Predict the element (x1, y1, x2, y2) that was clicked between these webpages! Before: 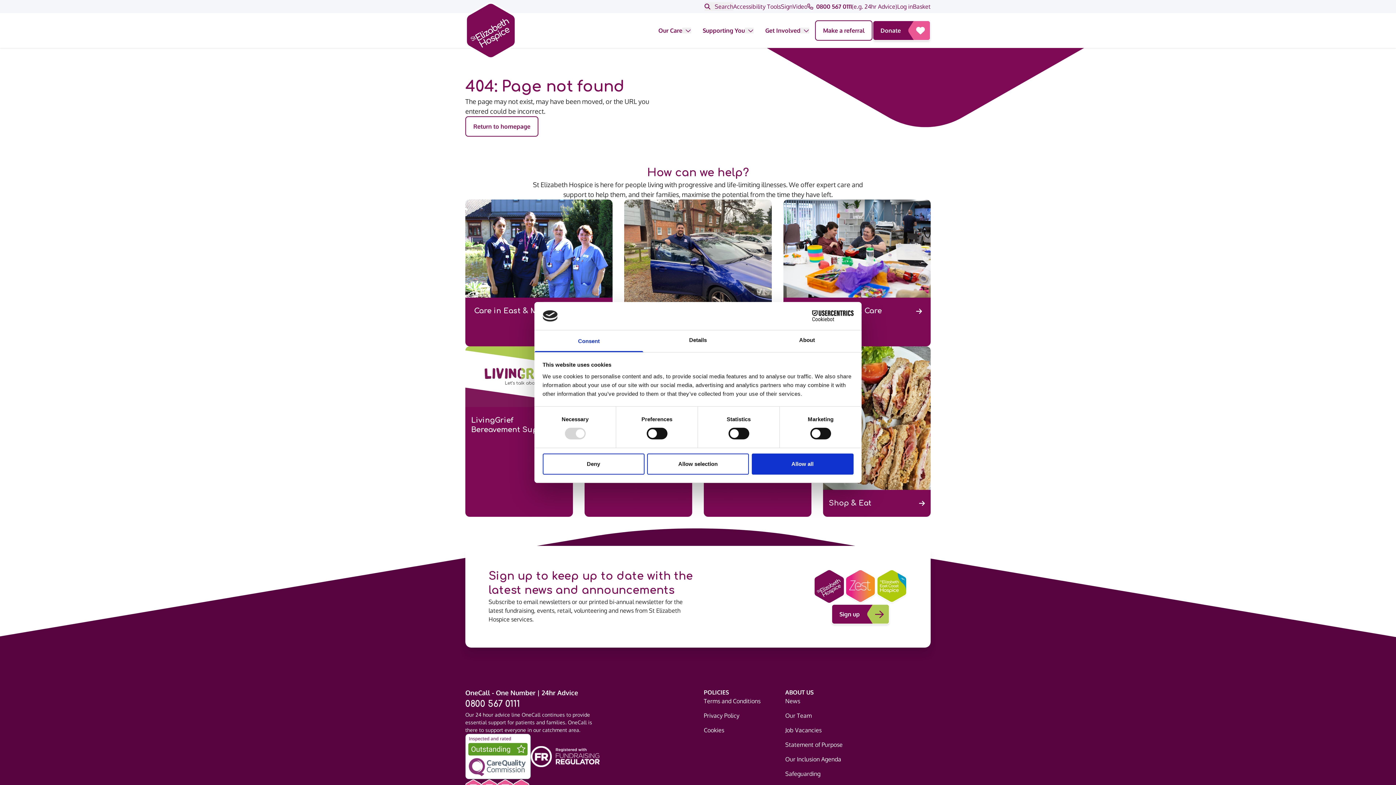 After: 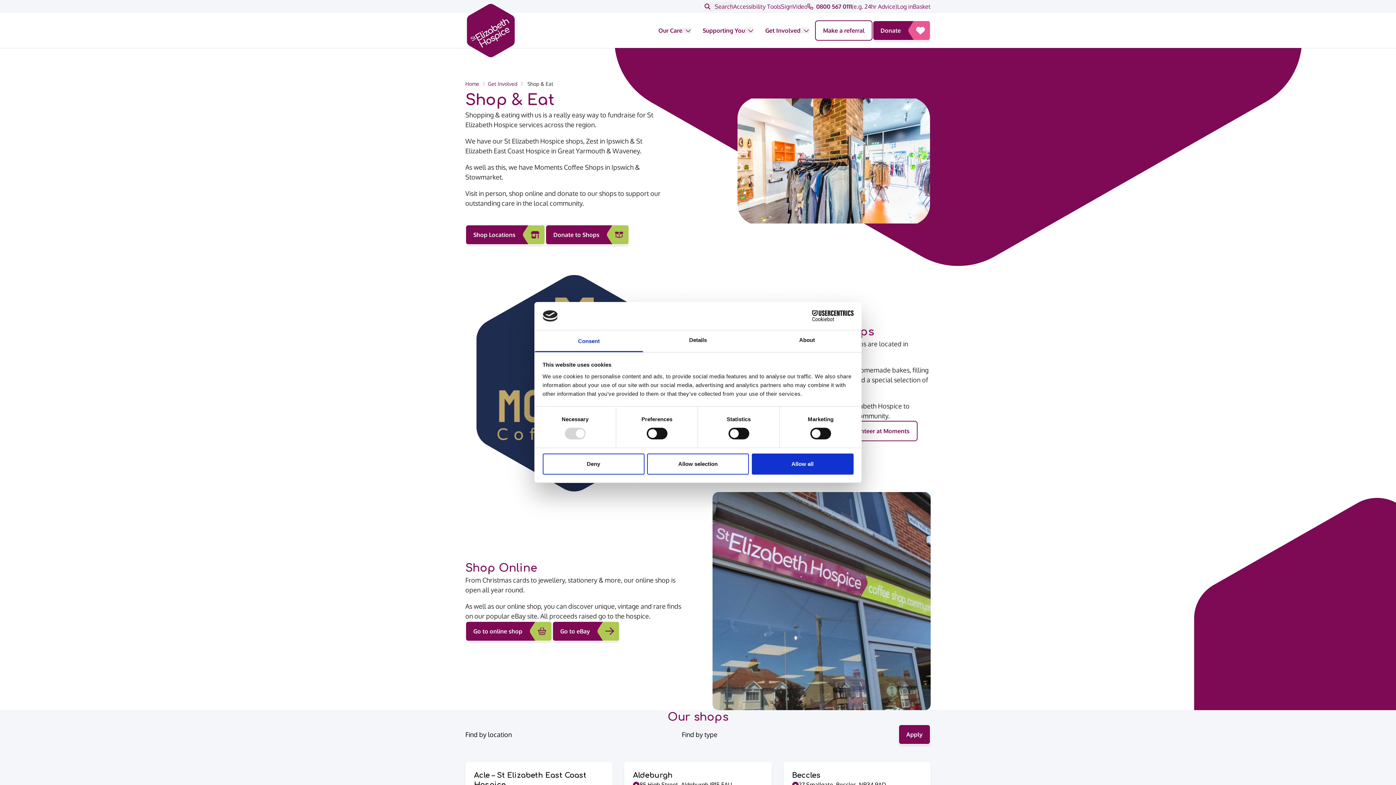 Action: label: Shop & Eat bbox: (823, 346, 930, 516)